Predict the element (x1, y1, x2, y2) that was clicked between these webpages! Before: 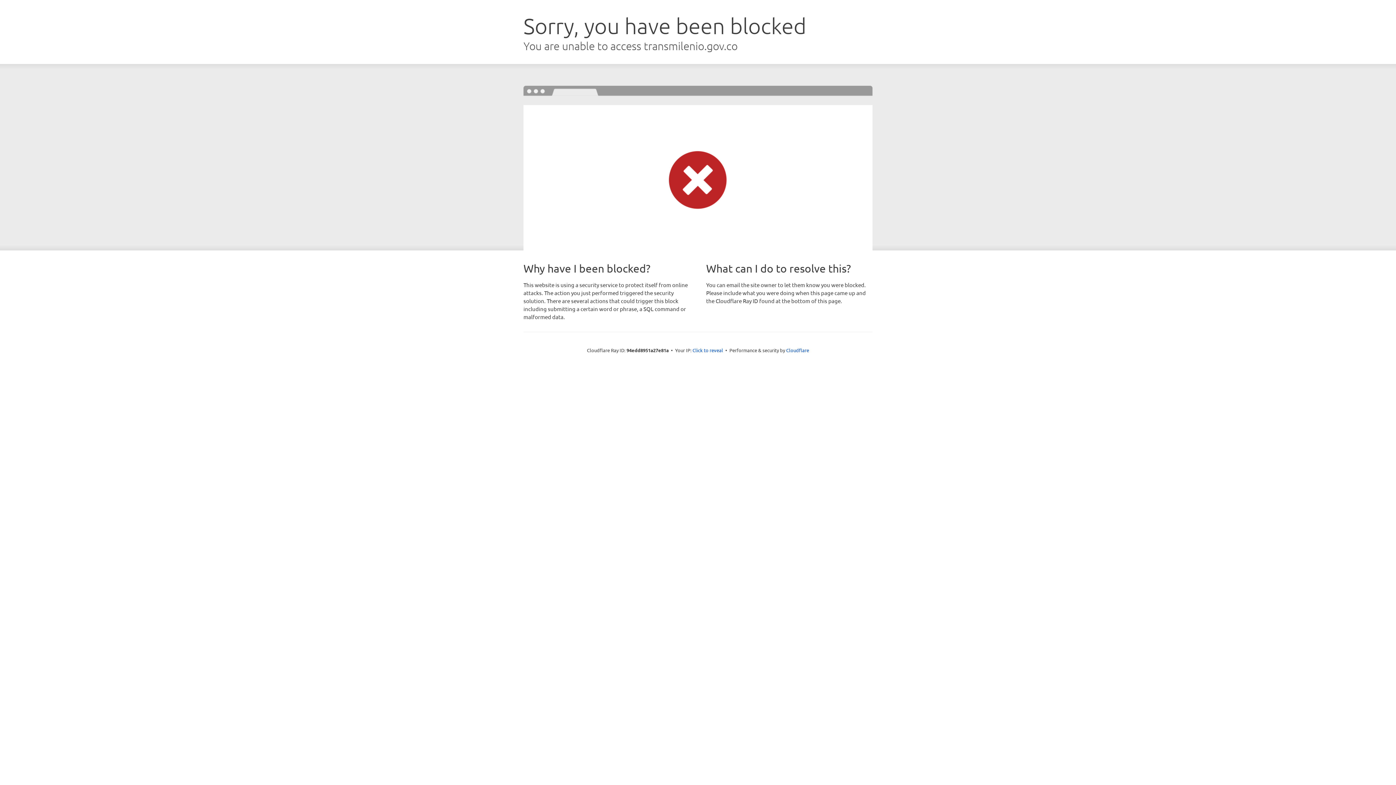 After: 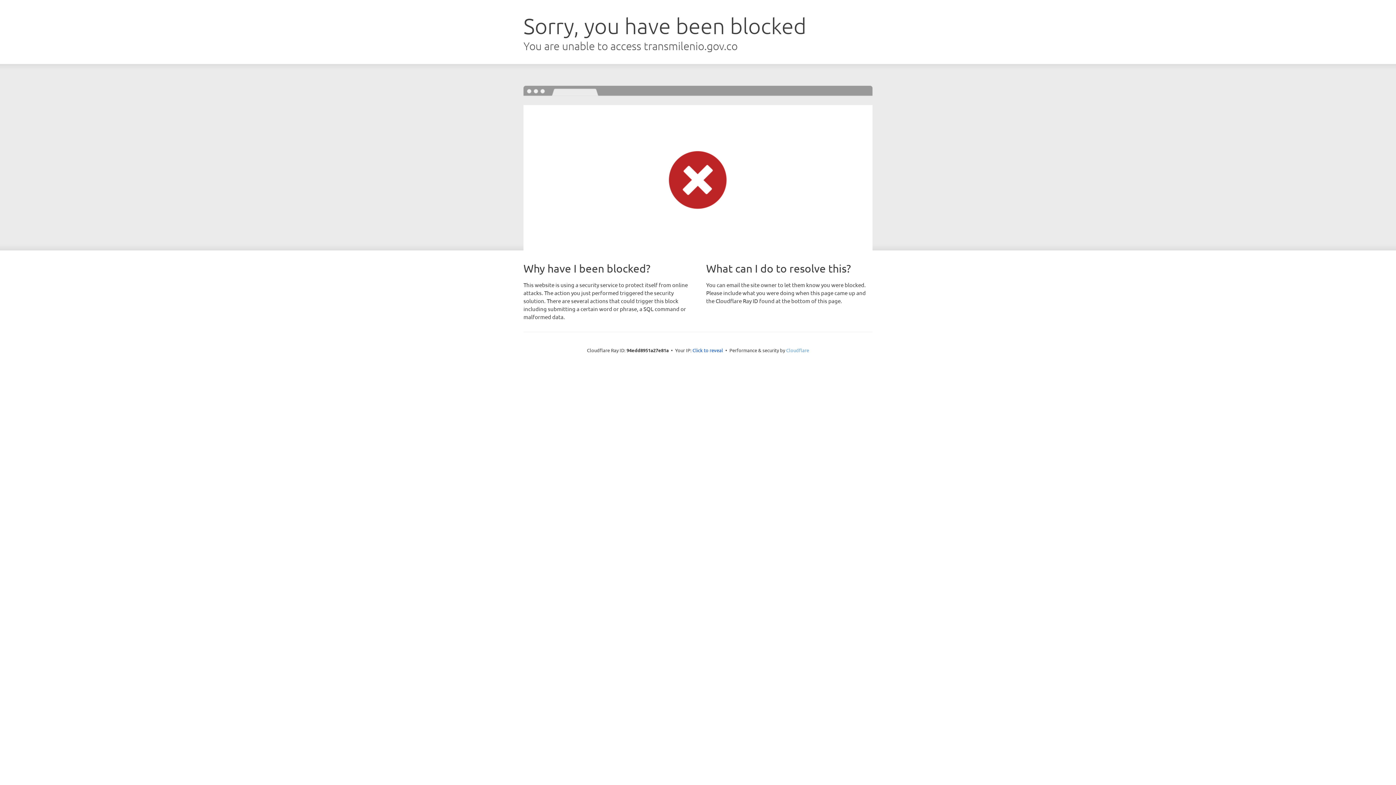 Action: bbox: (786, 347, 809, 353) label: Cloudflare